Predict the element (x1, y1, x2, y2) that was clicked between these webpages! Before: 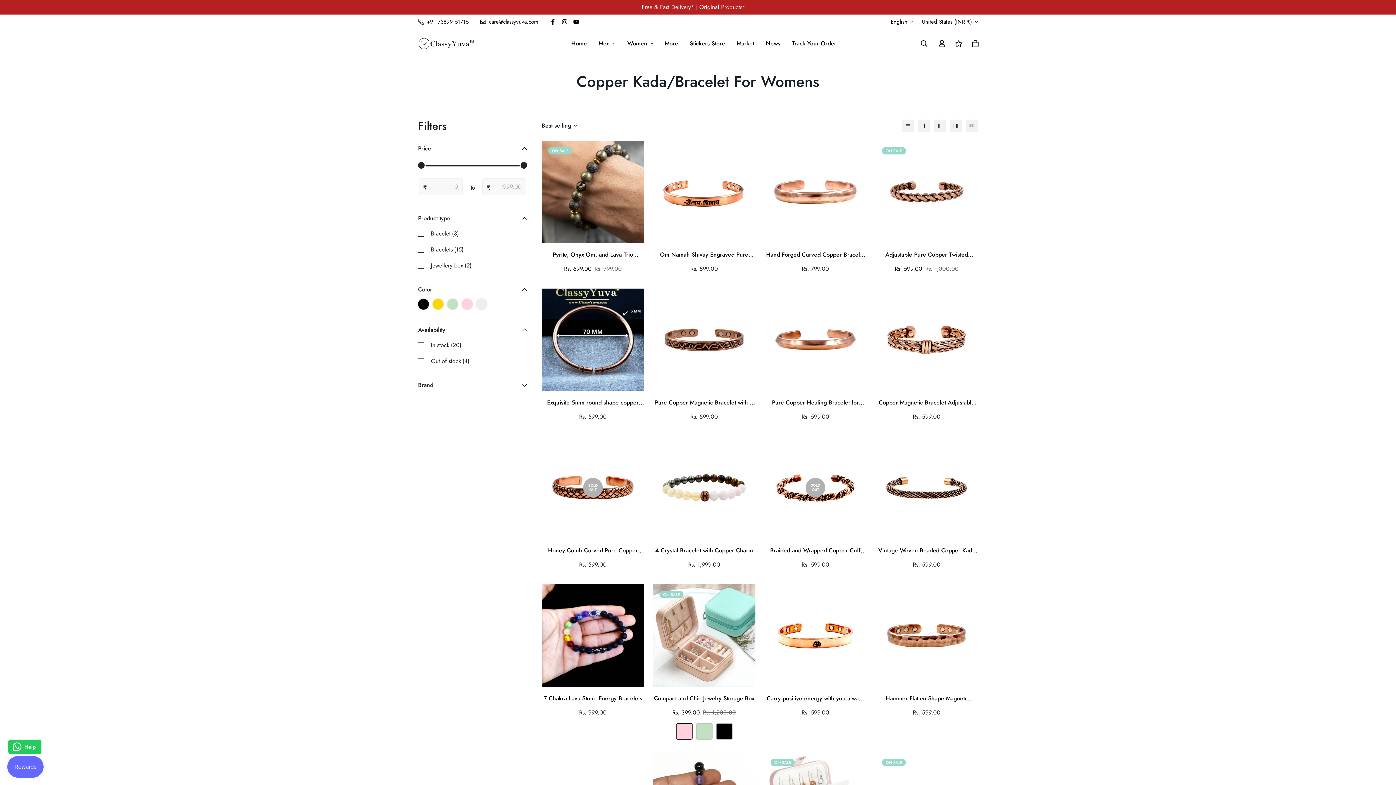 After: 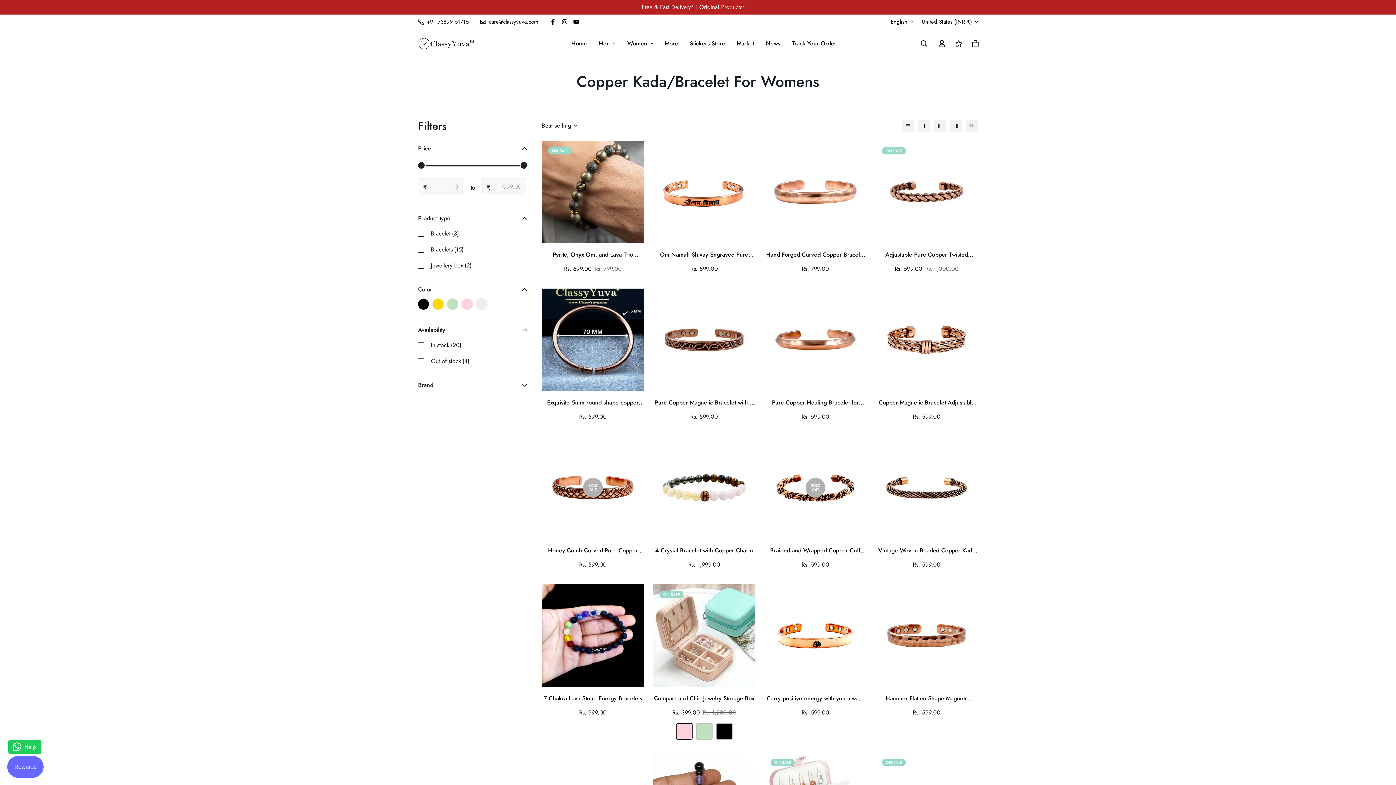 Action: bbox: (412, 17, 474, 25) label: +91 73899 51715